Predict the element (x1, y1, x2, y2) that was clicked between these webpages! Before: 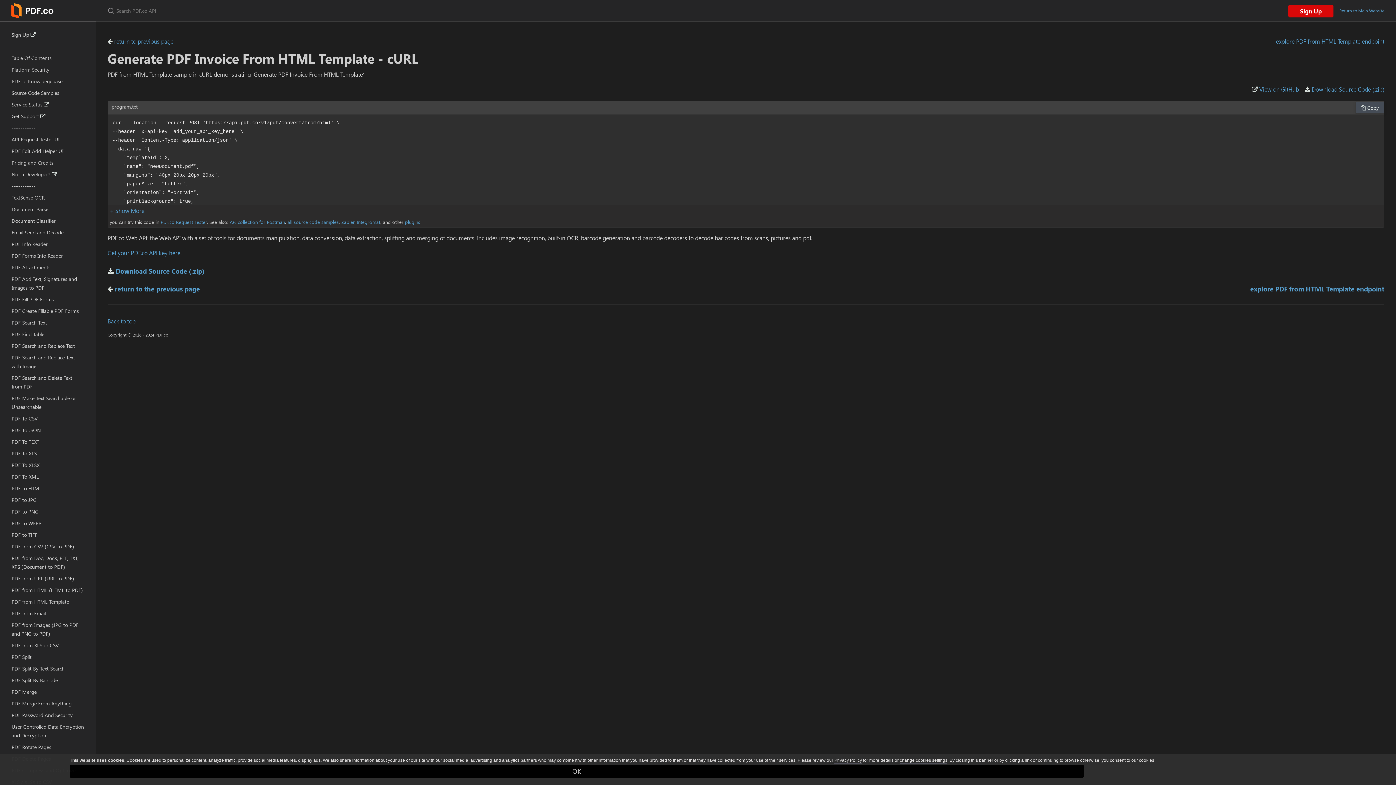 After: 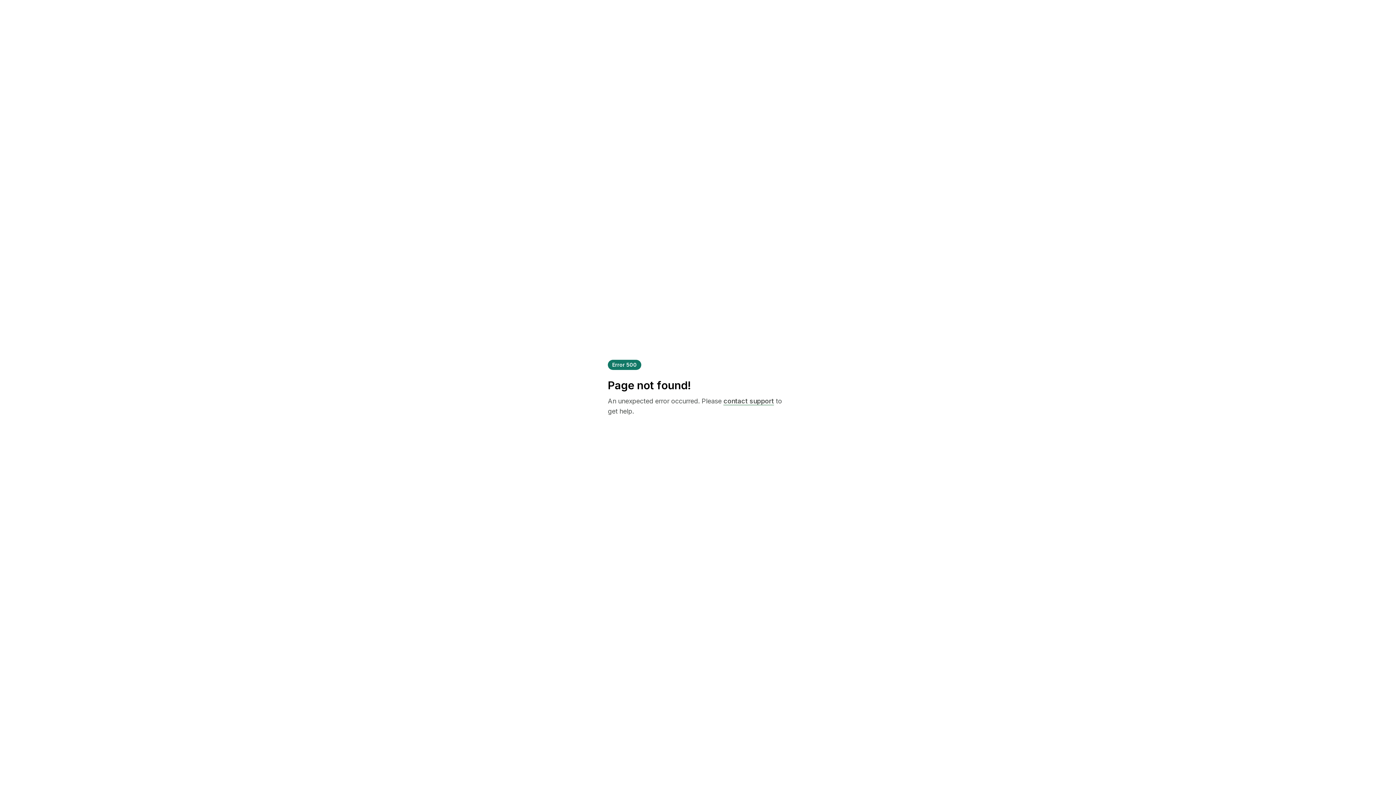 Action: label: PDF Split By Text Search bbox: (0, 663, 95, 674)